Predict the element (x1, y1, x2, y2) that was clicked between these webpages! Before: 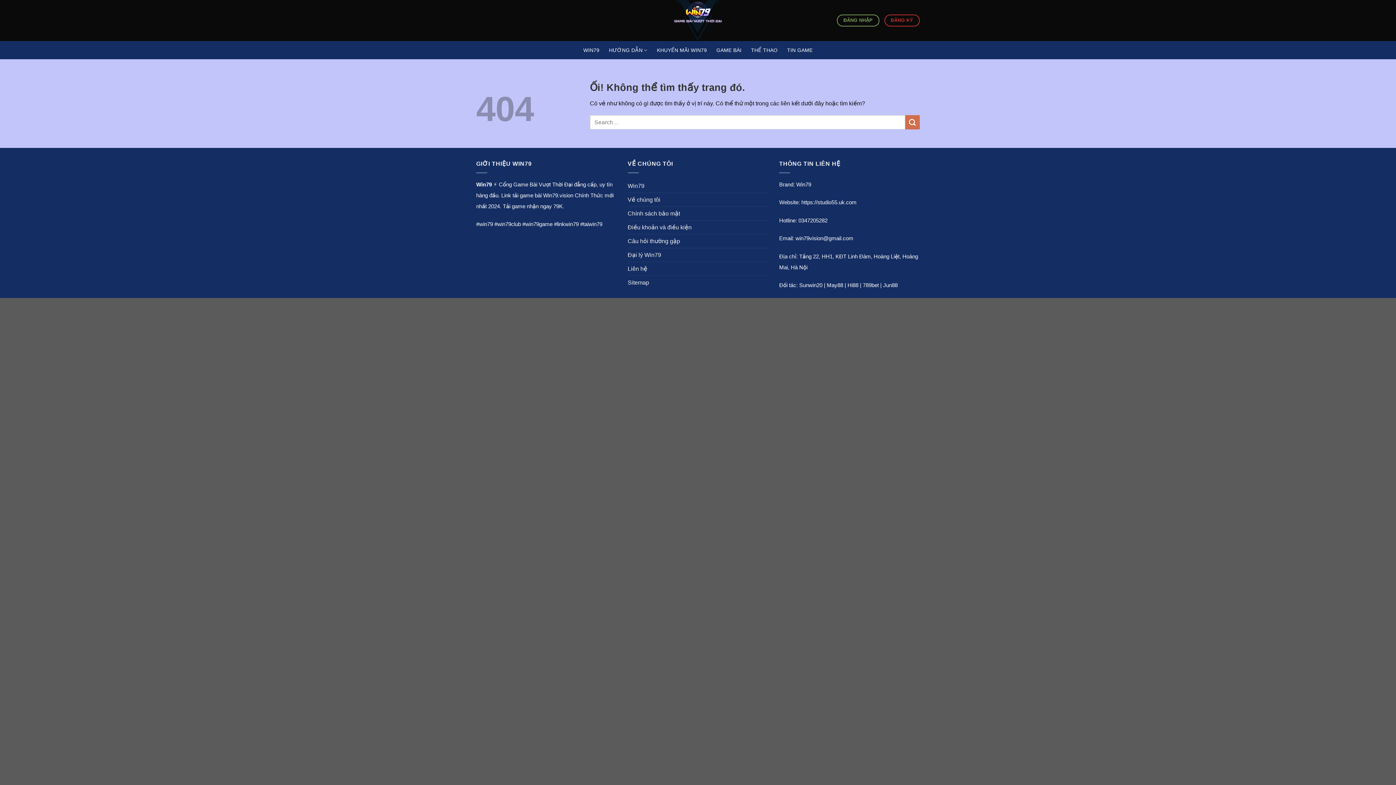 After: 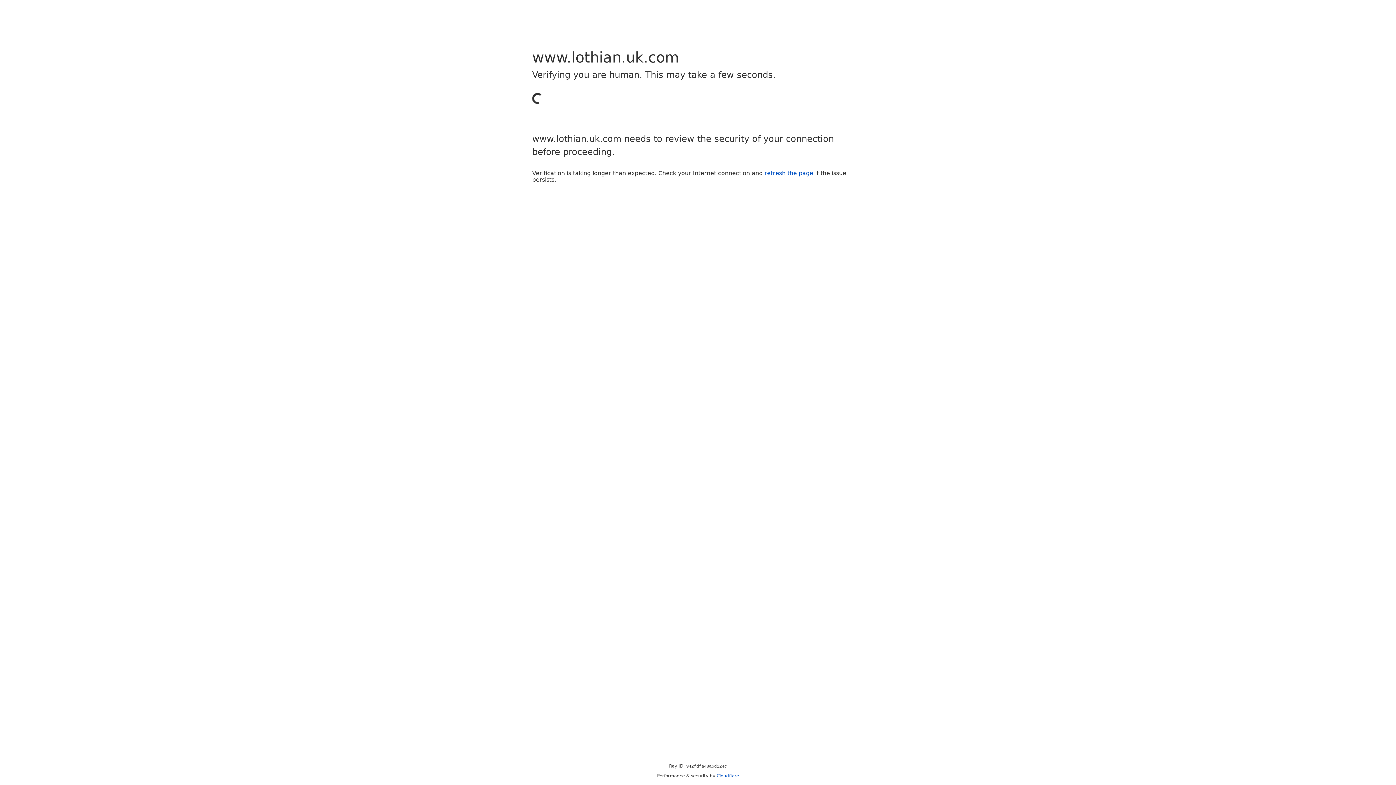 Action: label: 789bet bbox: (863, 282, 879, 288)